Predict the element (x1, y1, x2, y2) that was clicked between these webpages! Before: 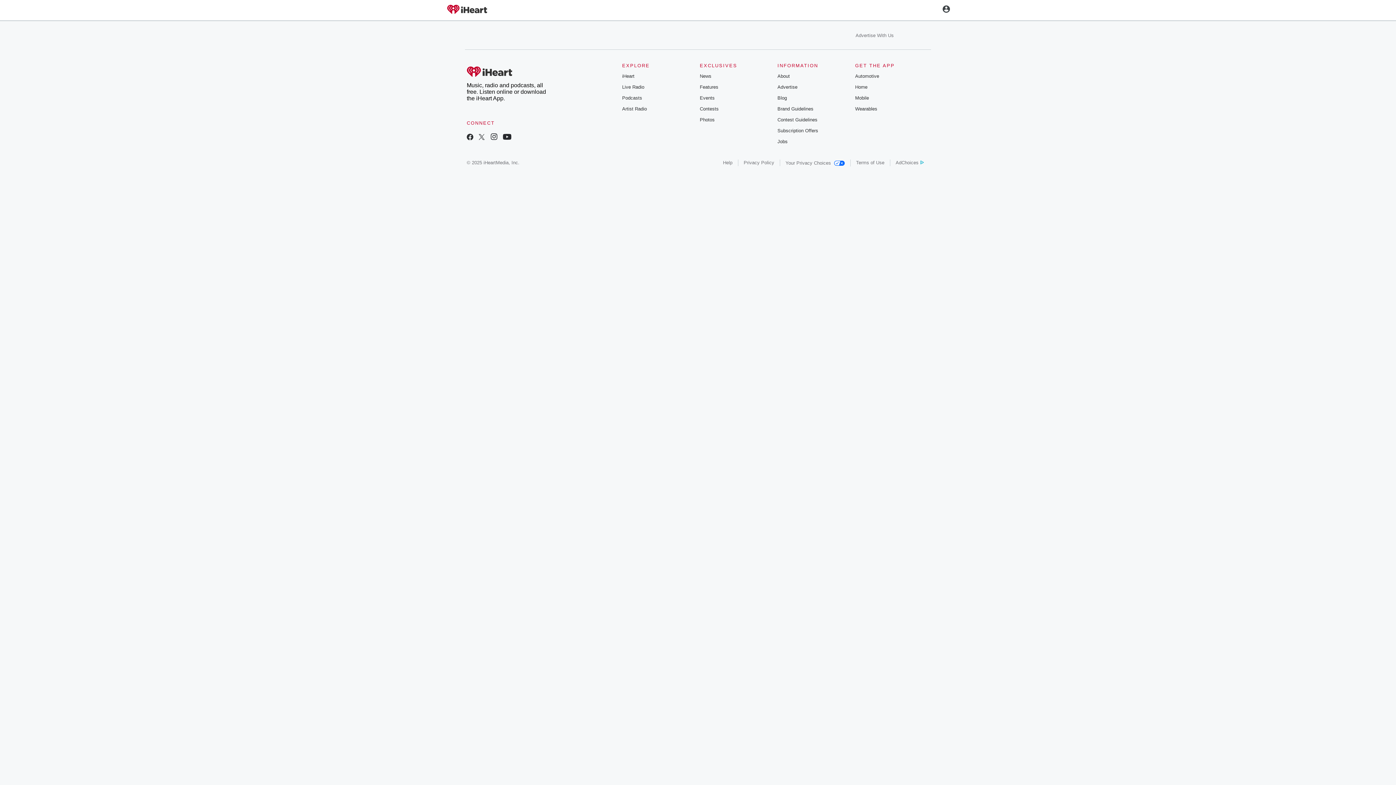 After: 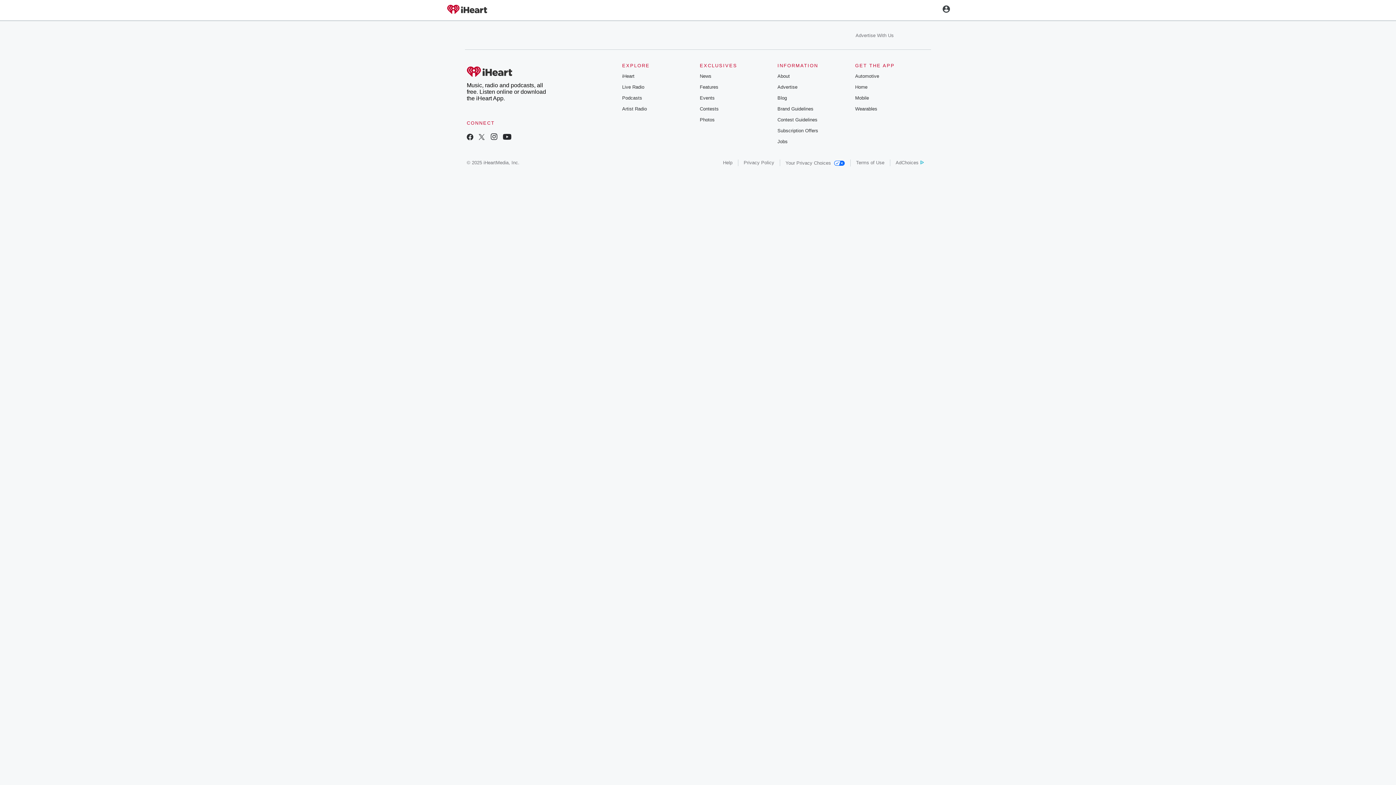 Action: bbox: (855, 106, 877, 111) label: Wearables